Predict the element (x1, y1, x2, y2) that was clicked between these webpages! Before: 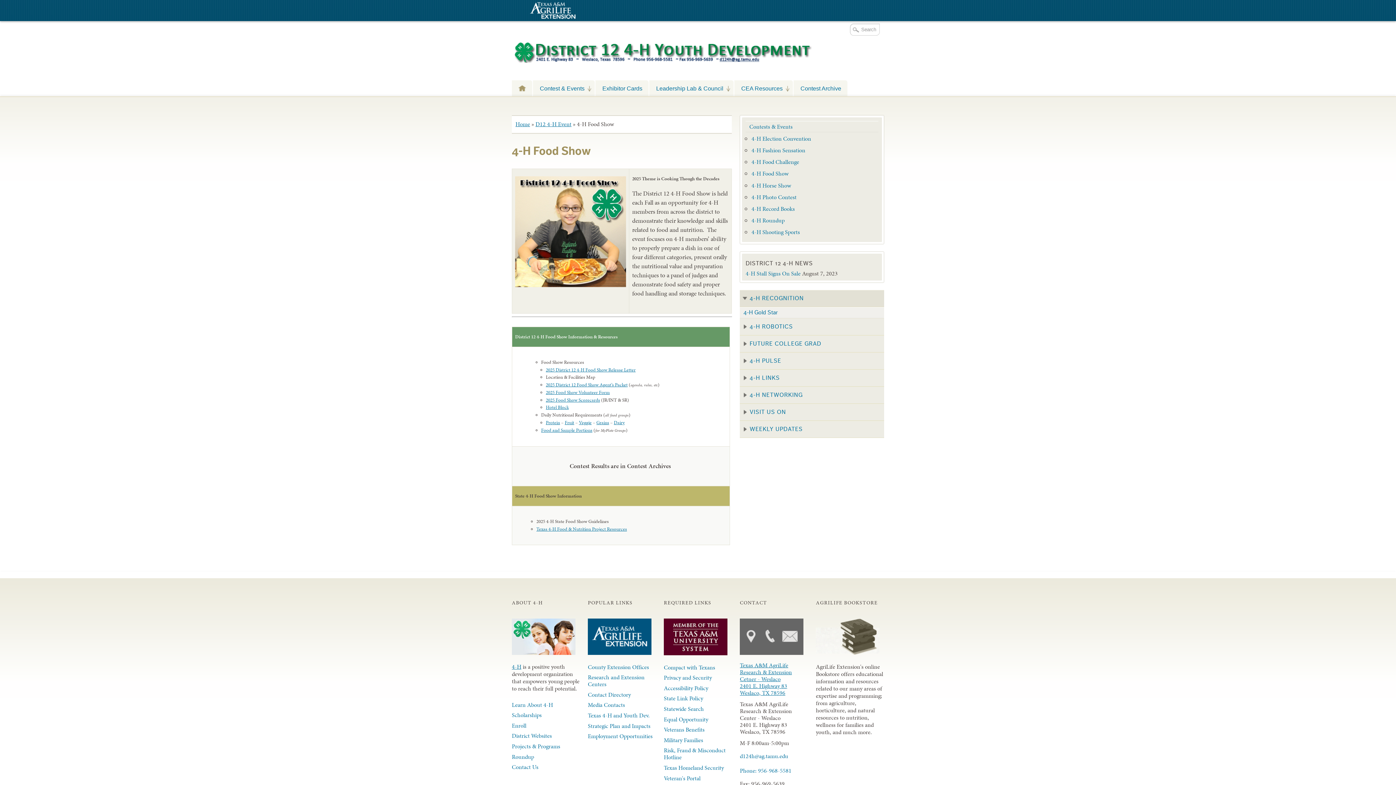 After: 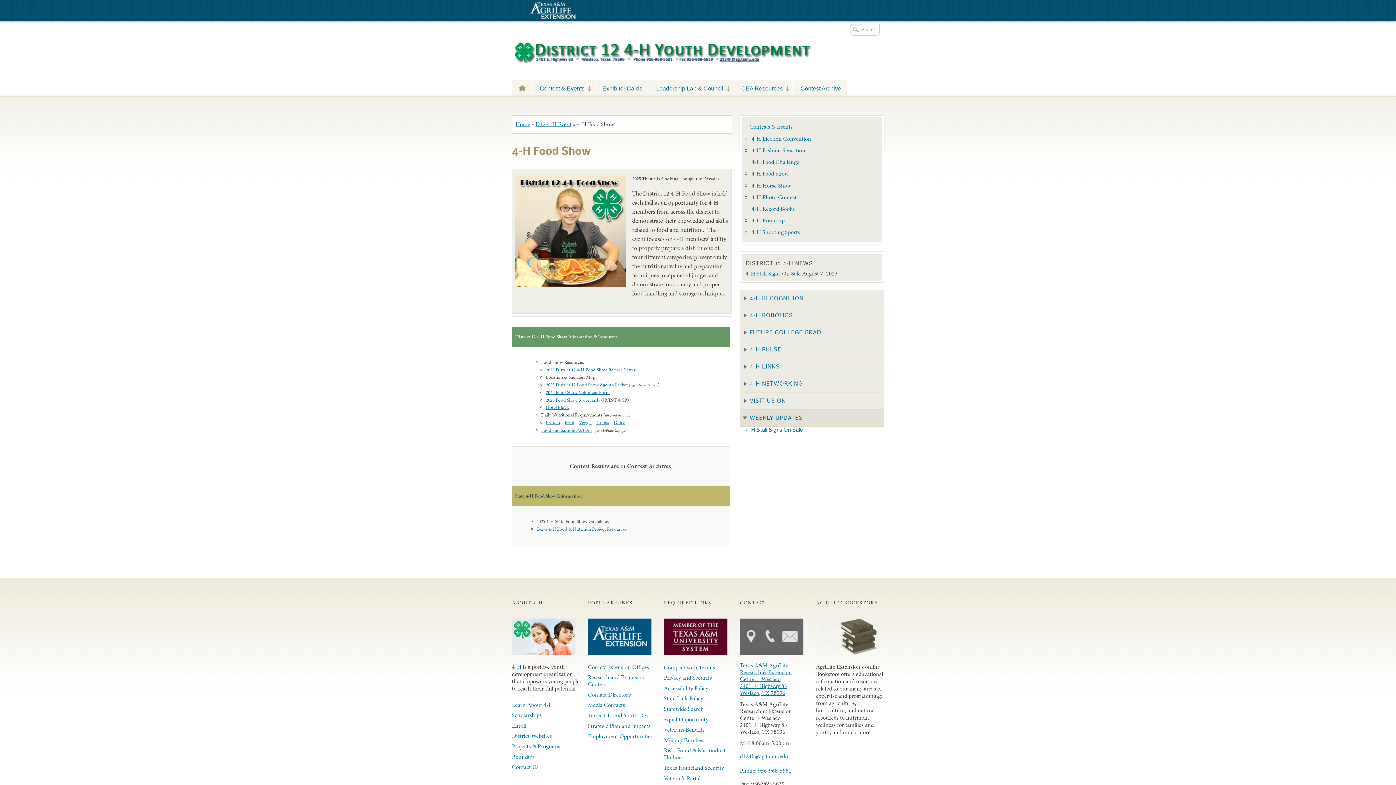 Action: bbox: (740, 421, 884, 438) label: WEEKLY UPDATES